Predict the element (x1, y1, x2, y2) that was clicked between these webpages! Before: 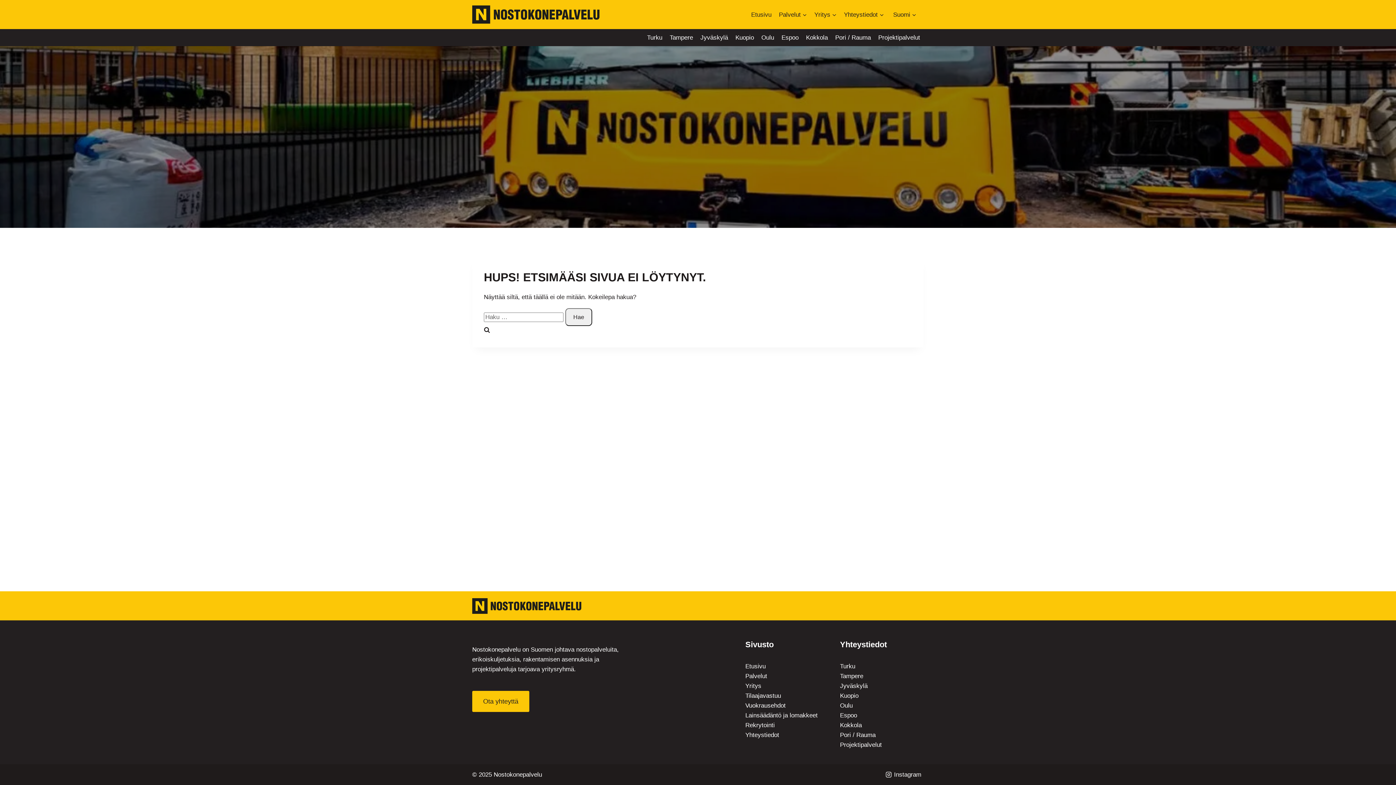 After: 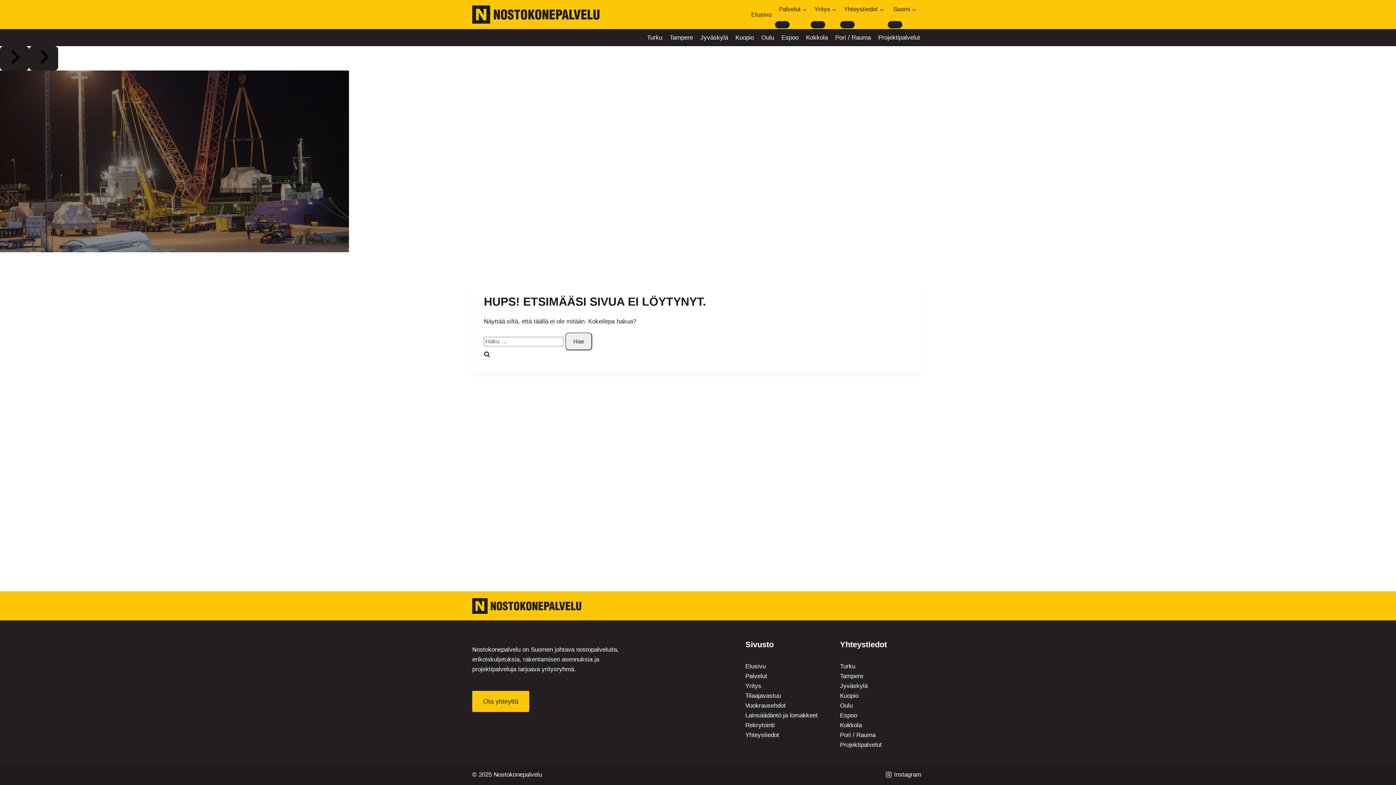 Action: label: Instagram bbox: (883, 768, 924, 781)